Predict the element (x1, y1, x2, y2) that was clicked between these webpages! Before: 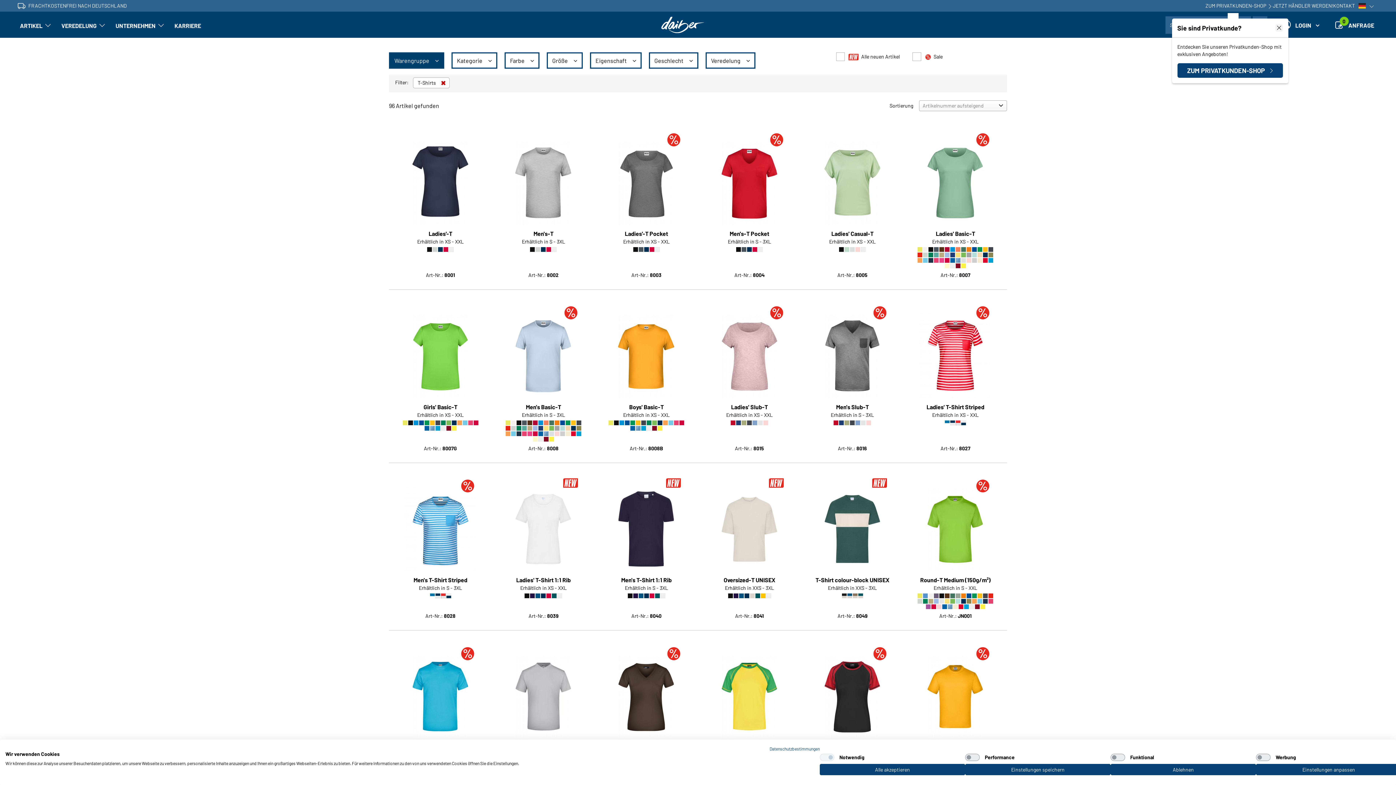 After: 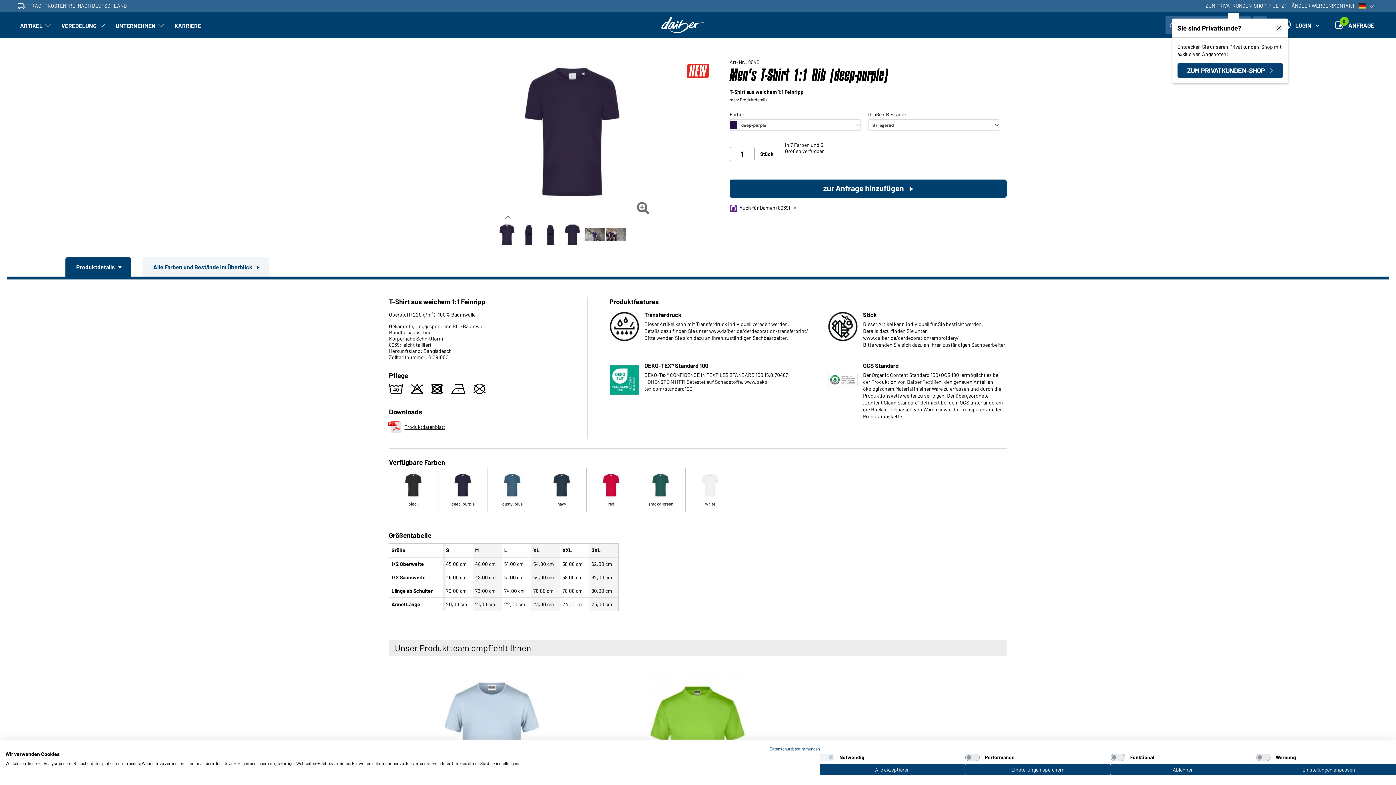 Action: bbox: (610, 525, 683, 531)